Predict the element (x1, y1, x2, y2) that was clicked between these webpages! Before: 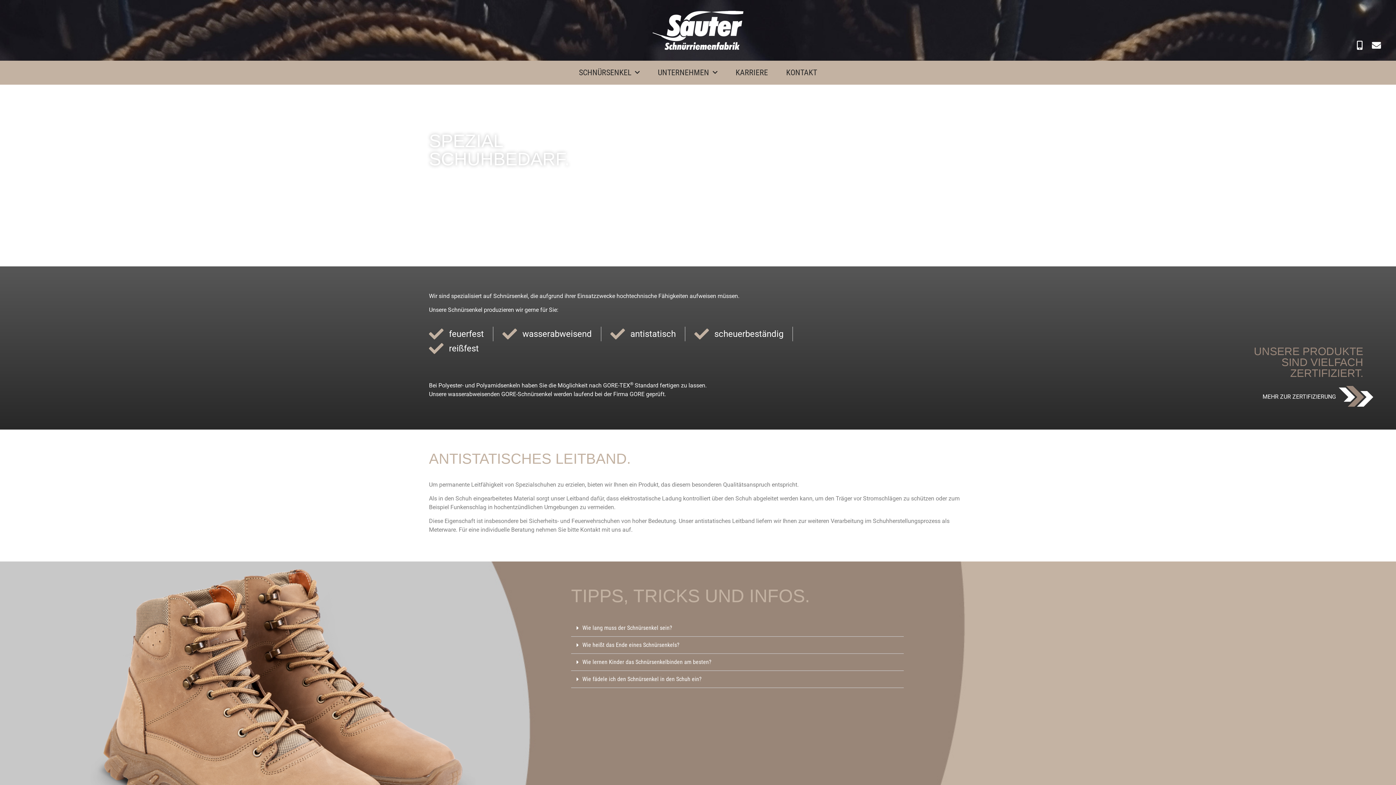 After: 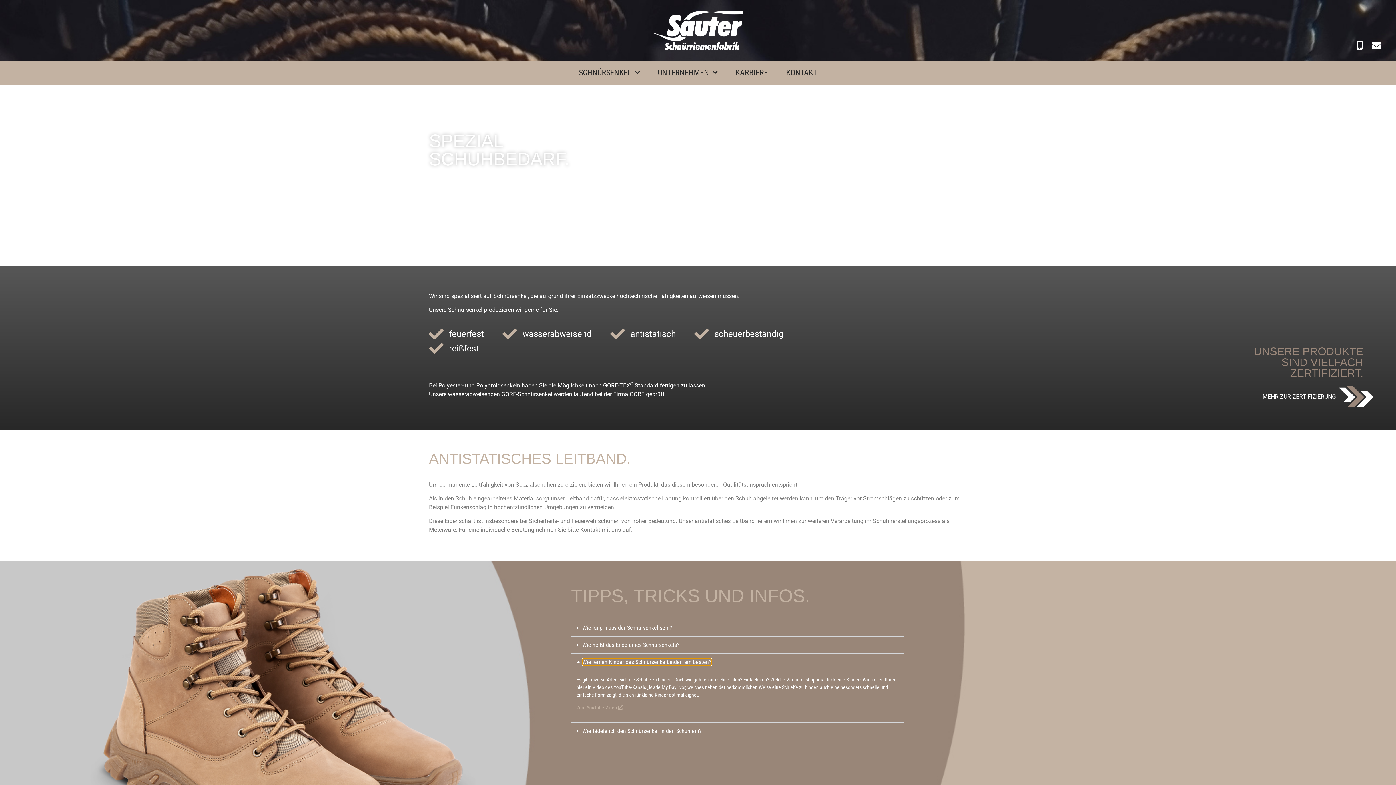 Action: label: Wie lernen Kinder das Schnürsenkelbinden am besten? bbox: (582, 658, 711, 665)